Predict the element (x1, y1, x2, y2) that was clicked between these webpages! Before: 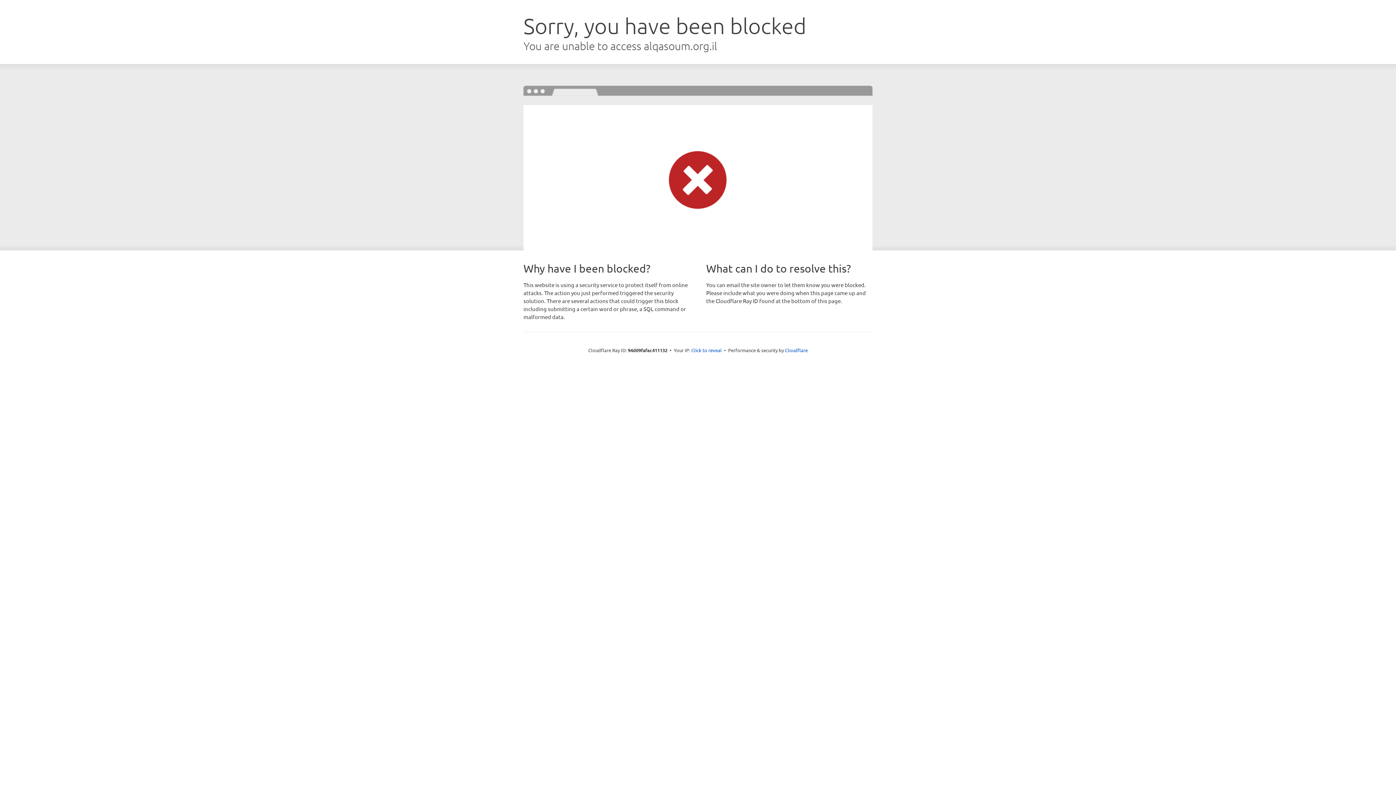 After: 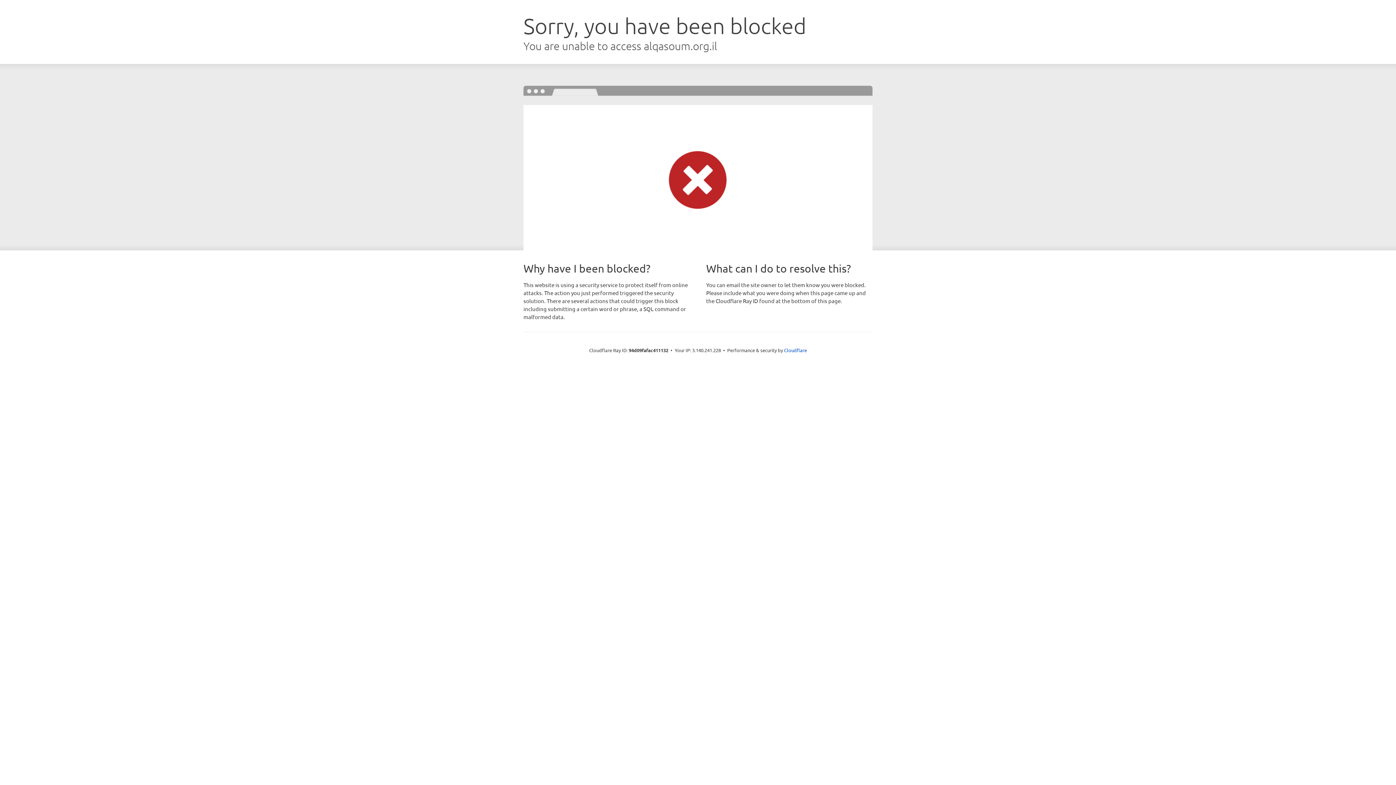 Action: bbox: (691, 346, 722, 353) label: Click to reveal